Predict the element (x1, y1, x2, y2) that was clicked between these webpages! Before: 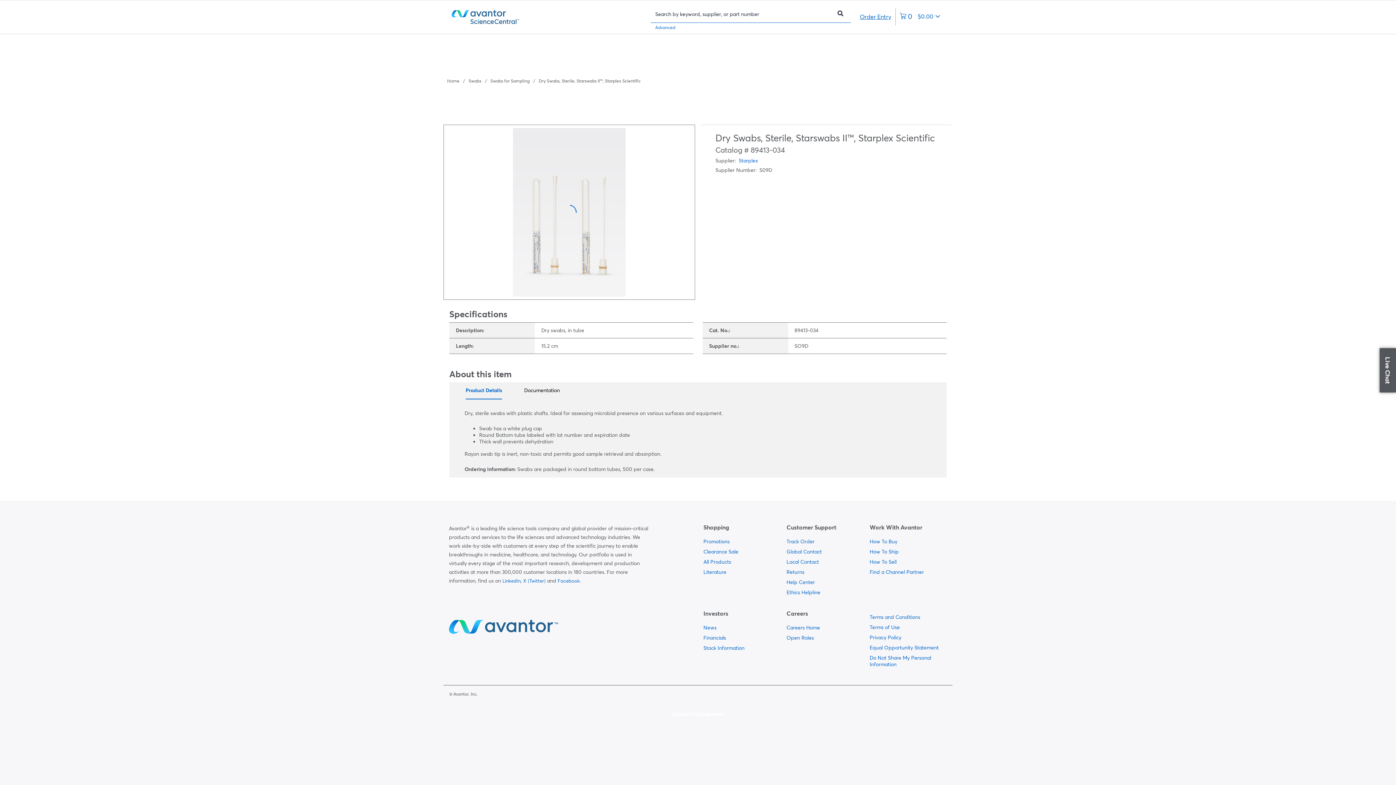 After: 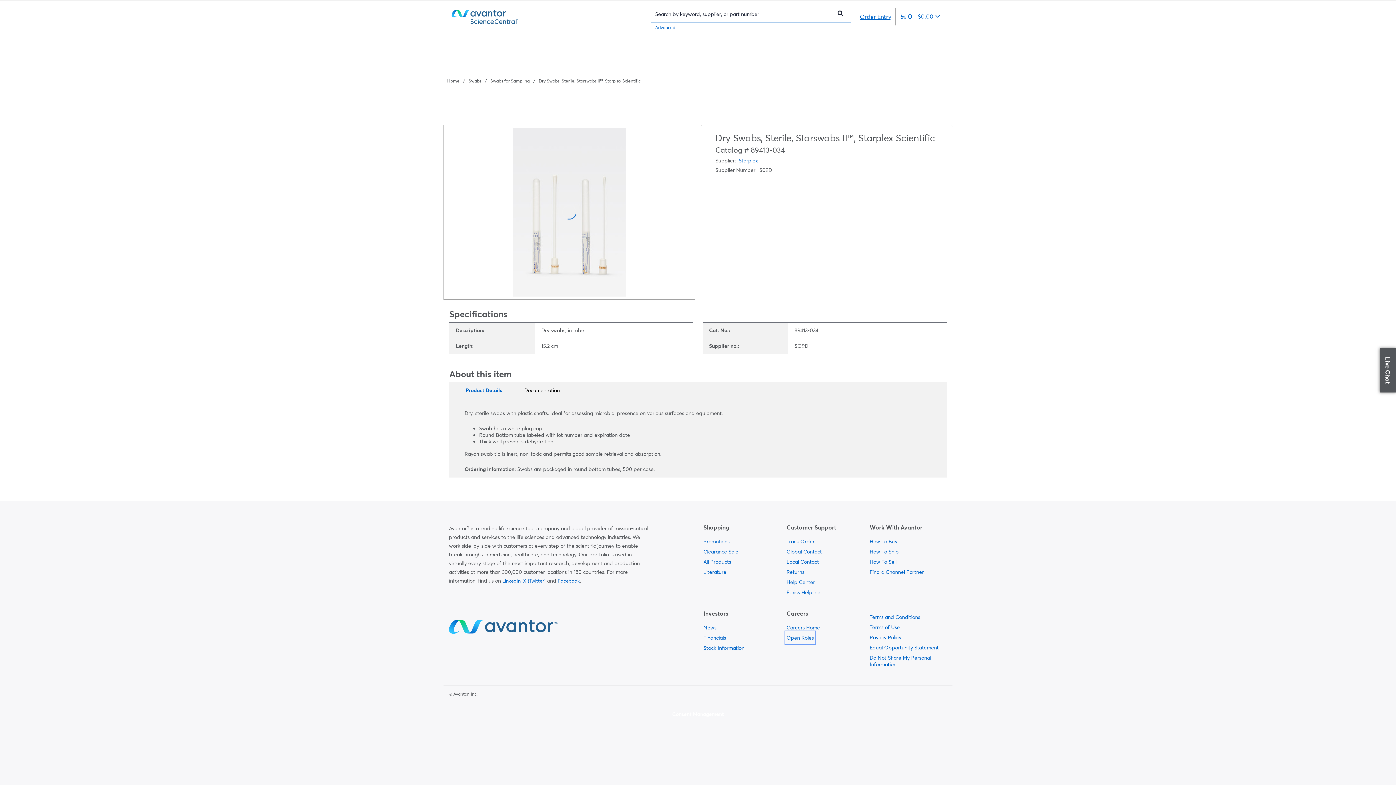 Action: label:   bbox: (786, 633, 814, 643)